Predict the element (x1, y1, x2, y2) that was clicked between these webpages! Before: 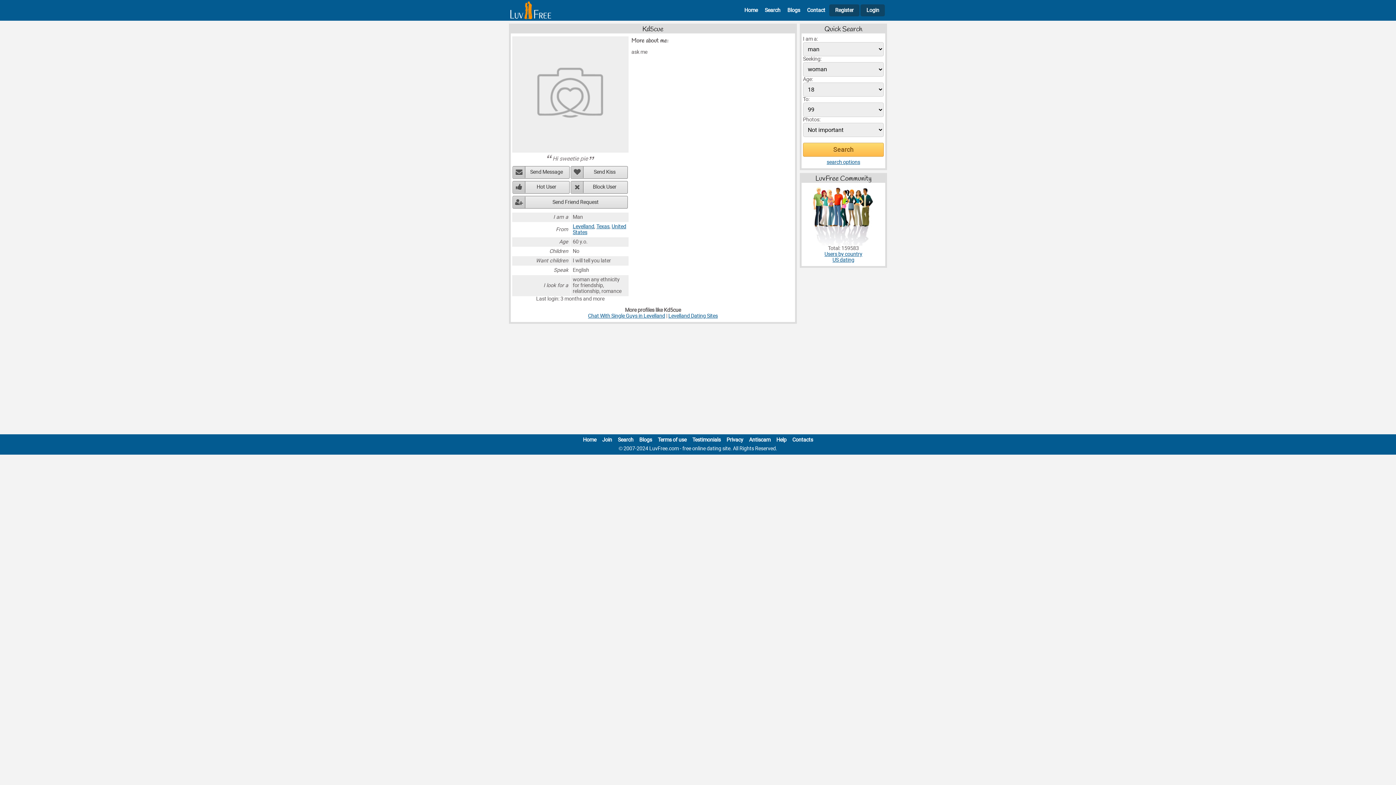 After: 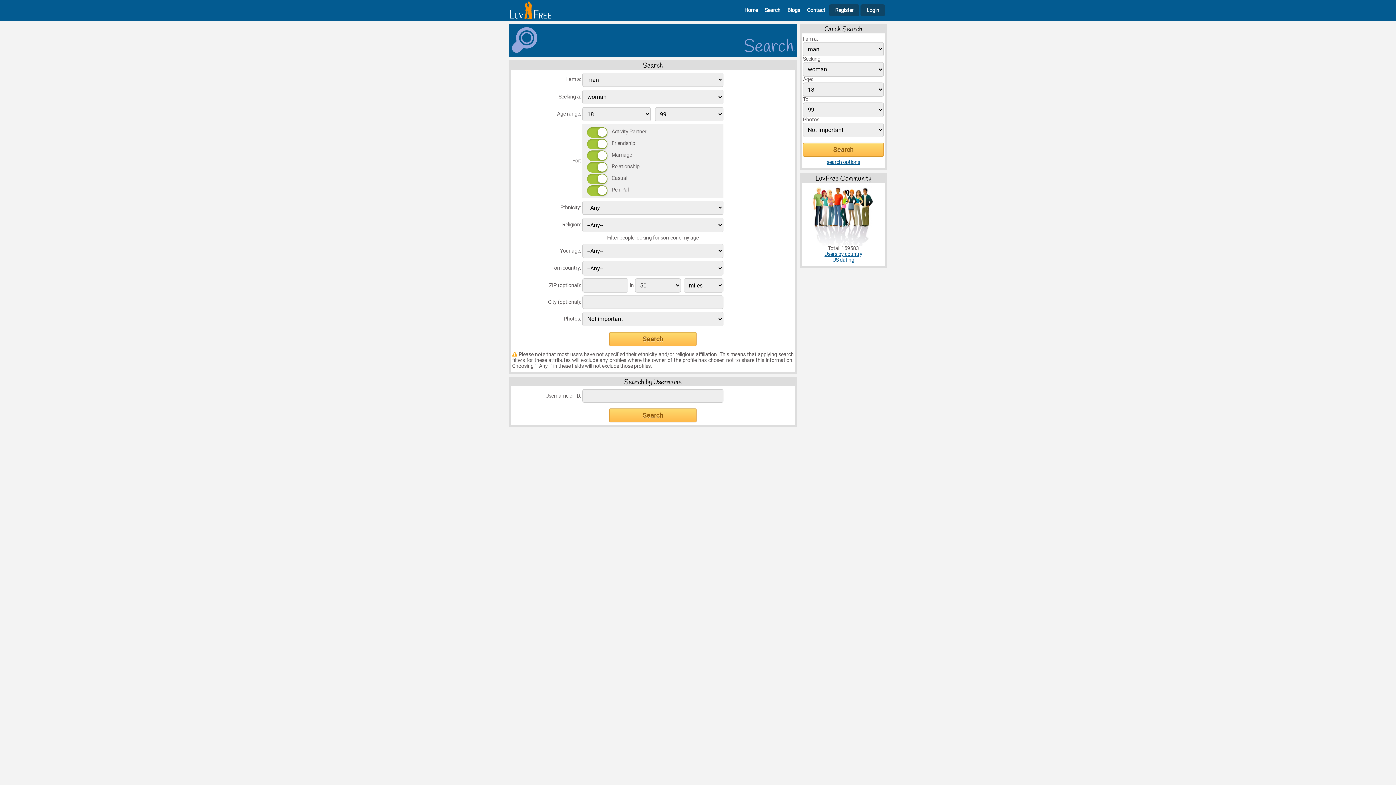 Action: label: Search bbox: (762, 7, 783, 13)